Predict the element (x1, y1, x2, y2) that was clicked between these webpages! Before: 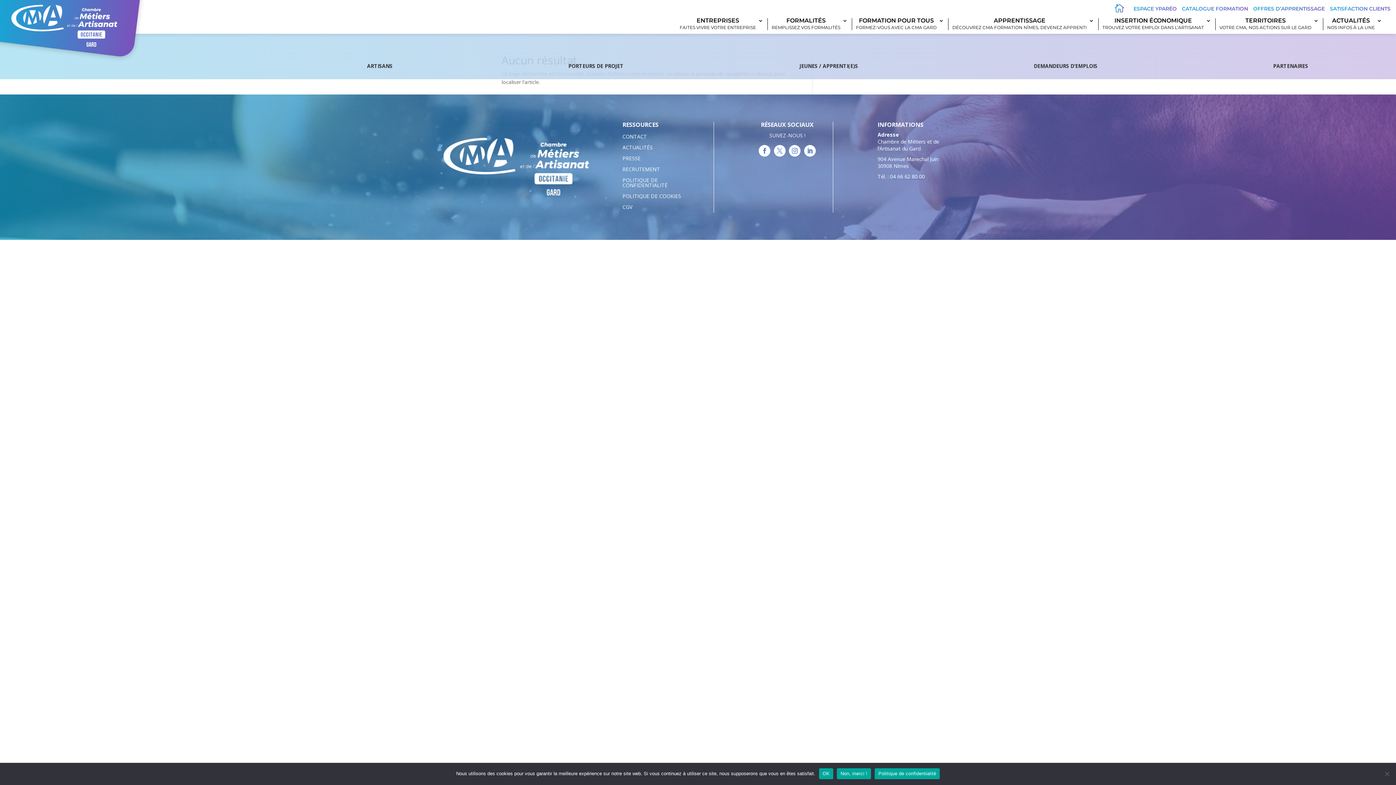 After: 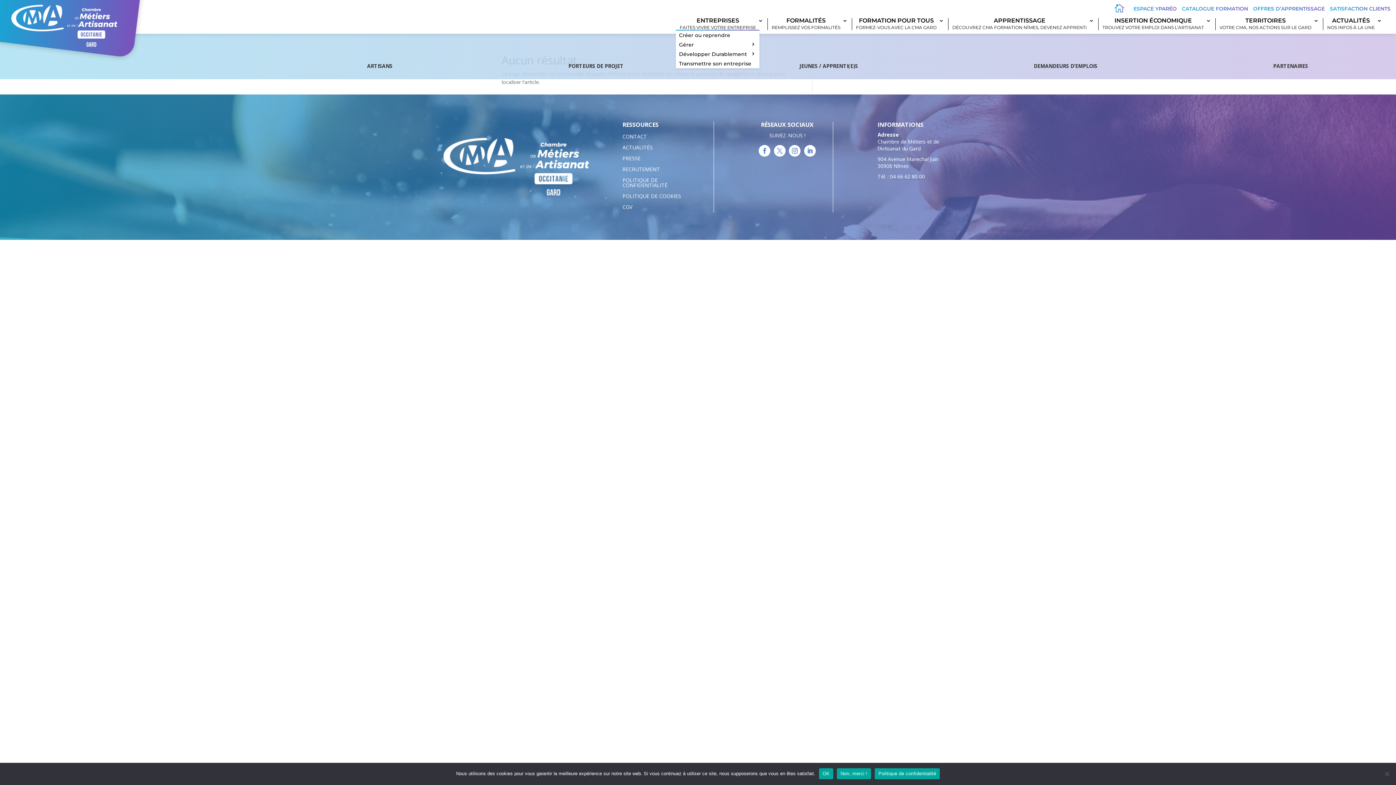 Action: label: ENTREPRISES
FAITES VIVRE VOTRE ENTREPRISE bbox: (679, 18, 763, 30)